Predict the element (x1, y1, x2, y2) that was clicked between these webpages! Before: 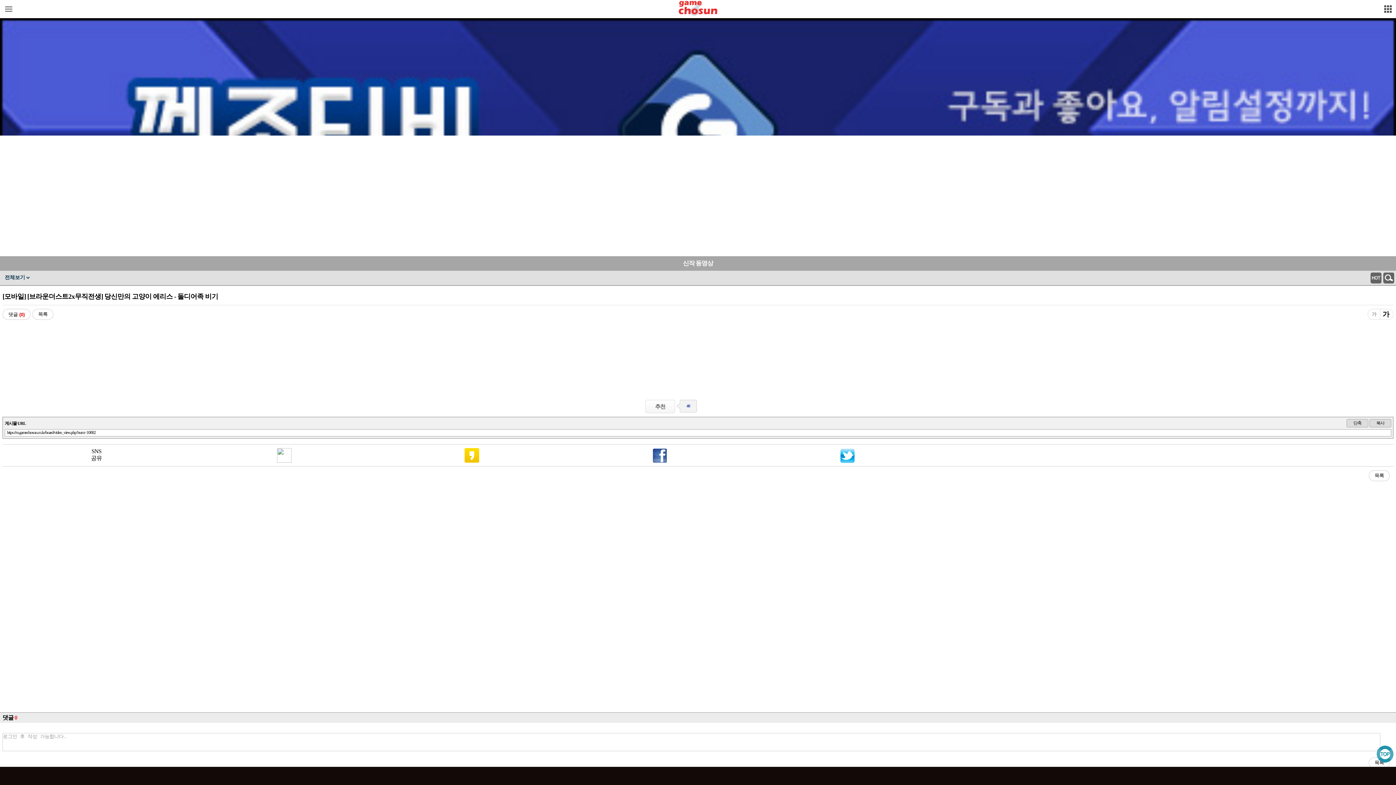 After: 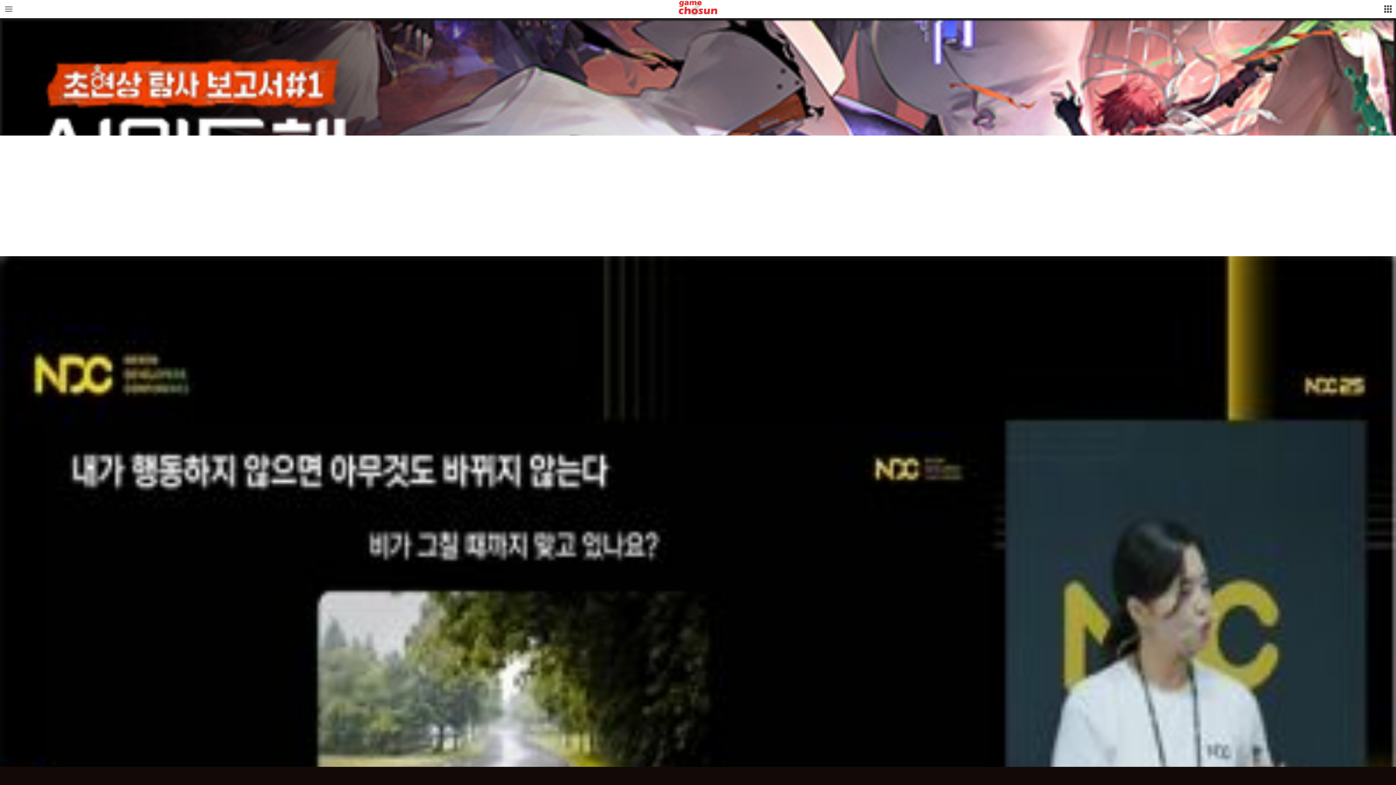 Action: bbox: (139, 0, 1256, 18)